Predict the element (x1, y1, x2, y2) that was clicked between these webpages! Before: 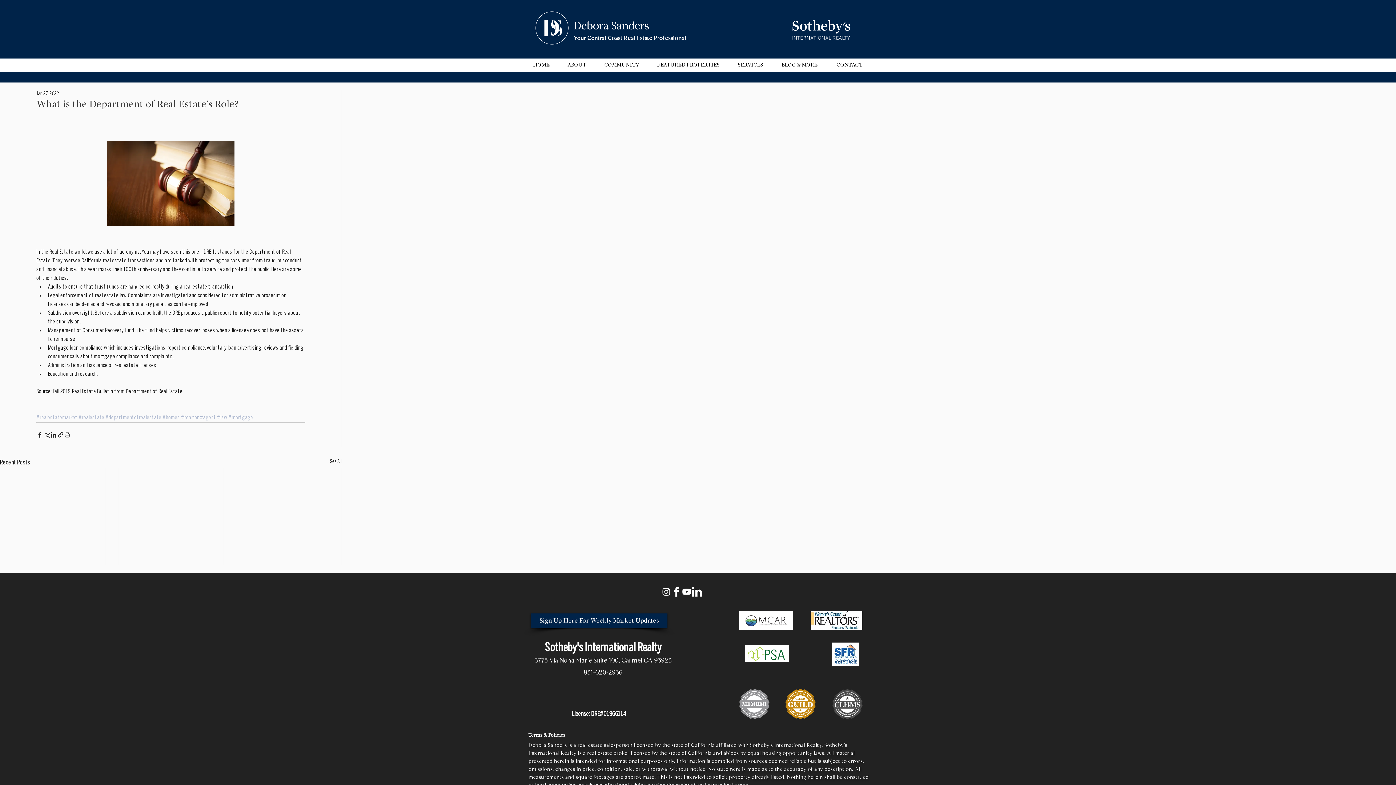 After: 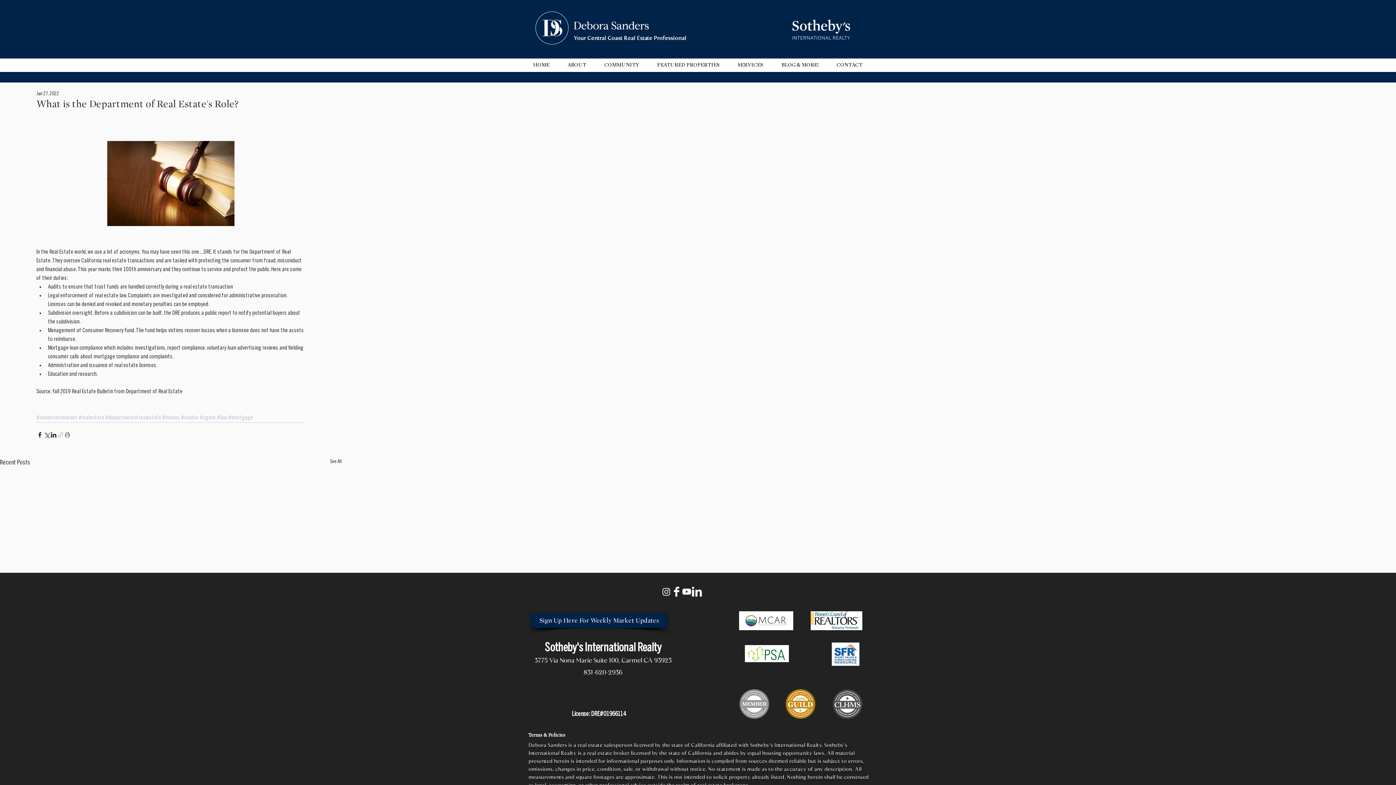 Action: bbox: (57, 431, 64, 438) label: Share via link